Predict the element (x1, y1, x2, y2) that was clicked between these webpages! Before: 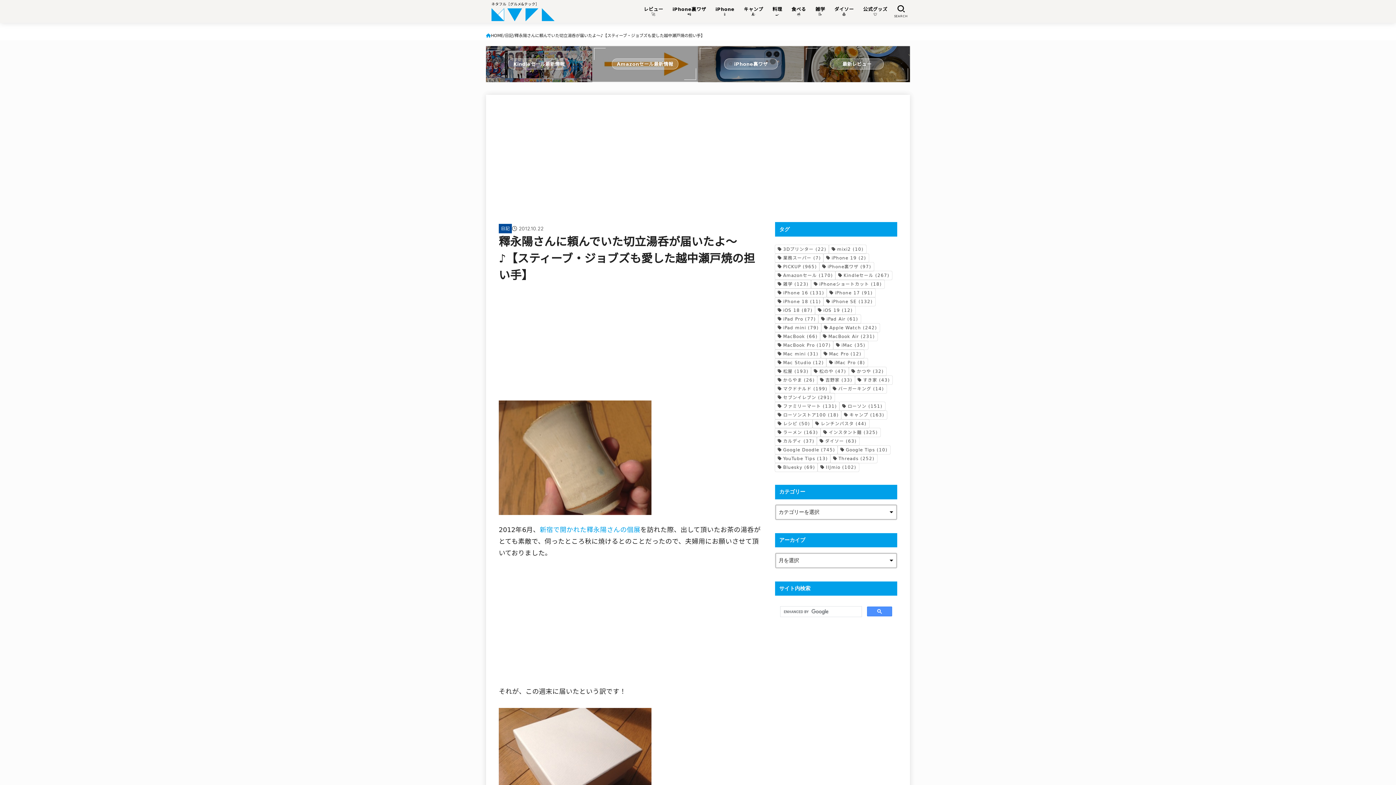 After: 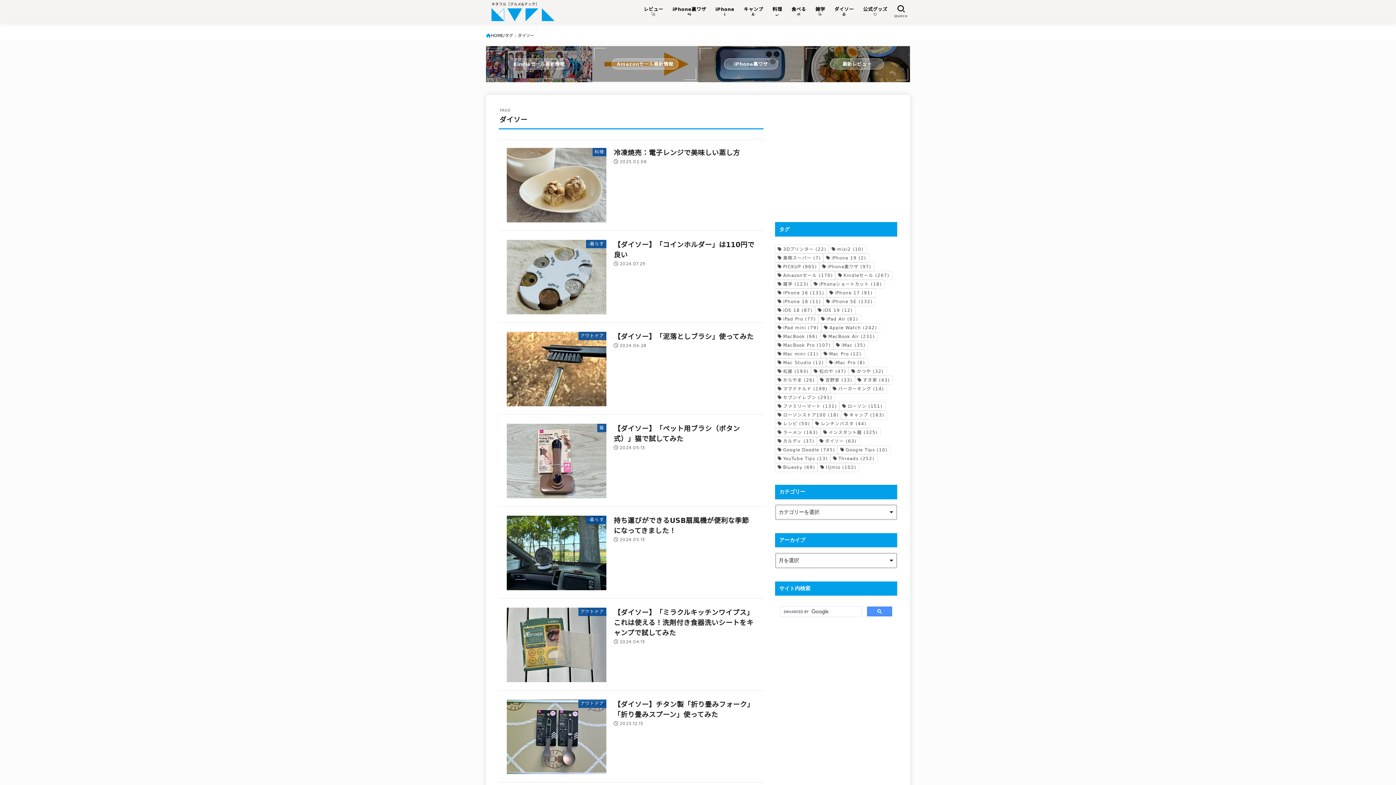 Action: bbox: (817, 437, 859, 445) label: ダイソー (63個の項目)